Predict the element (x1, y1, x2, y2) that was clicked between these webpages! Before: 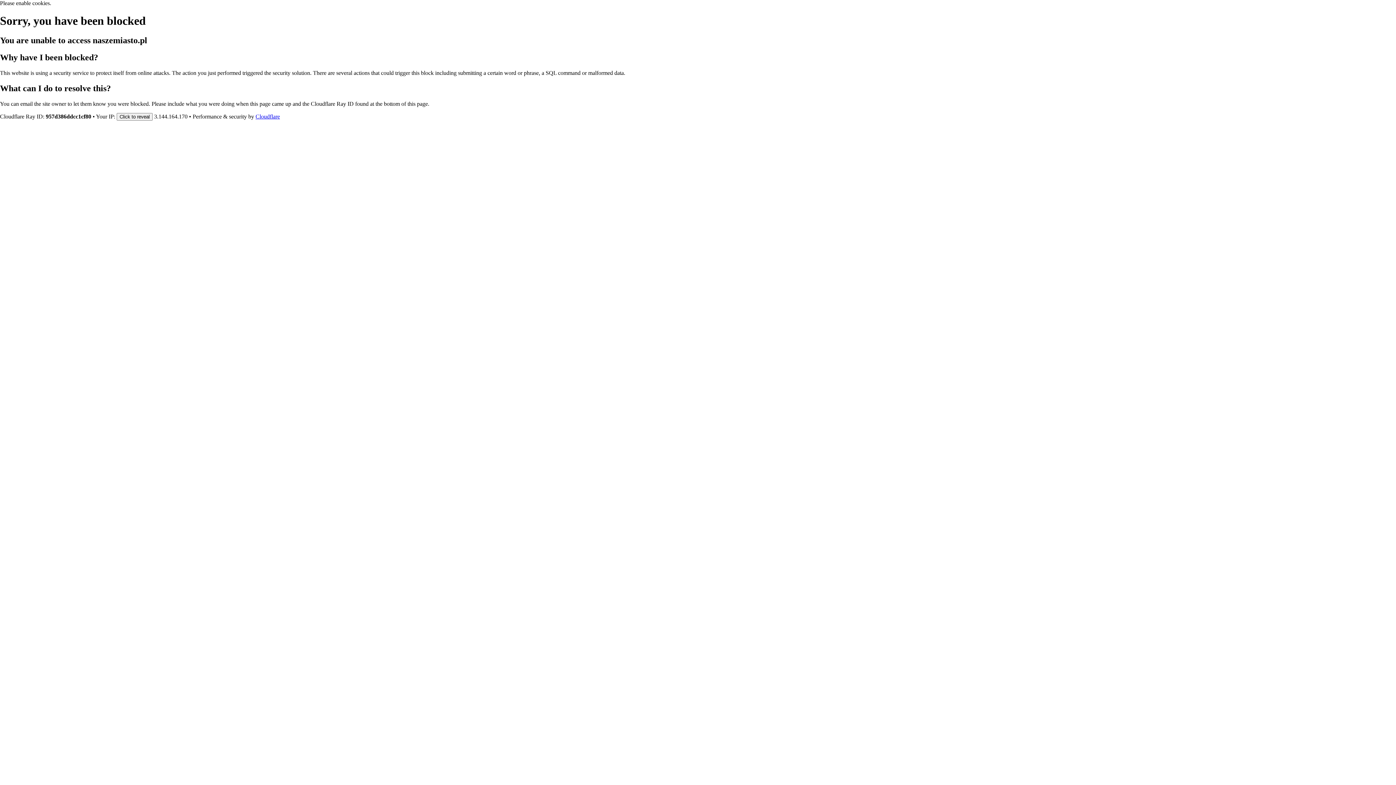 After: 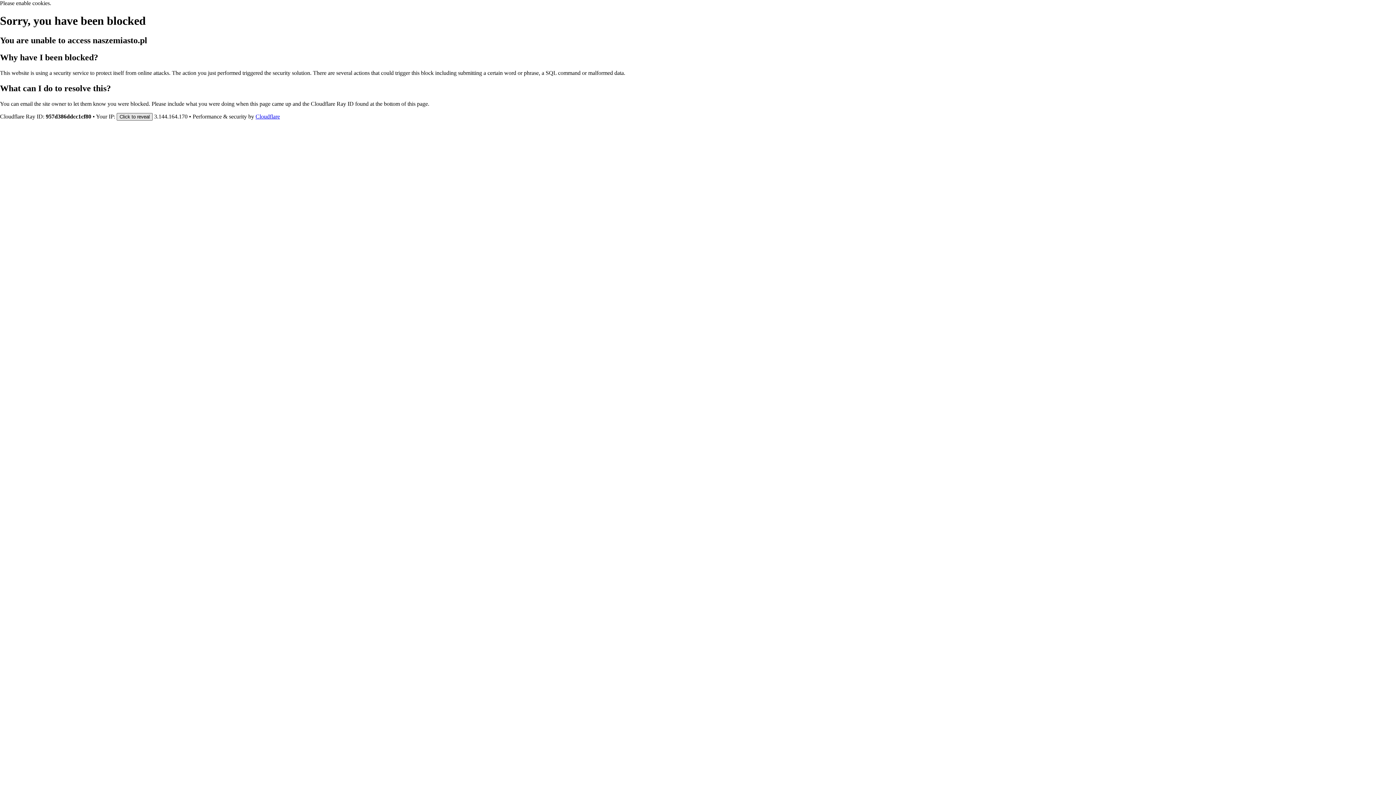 Action: label: Click to reveal bbox: (116, 112, 152, 120)